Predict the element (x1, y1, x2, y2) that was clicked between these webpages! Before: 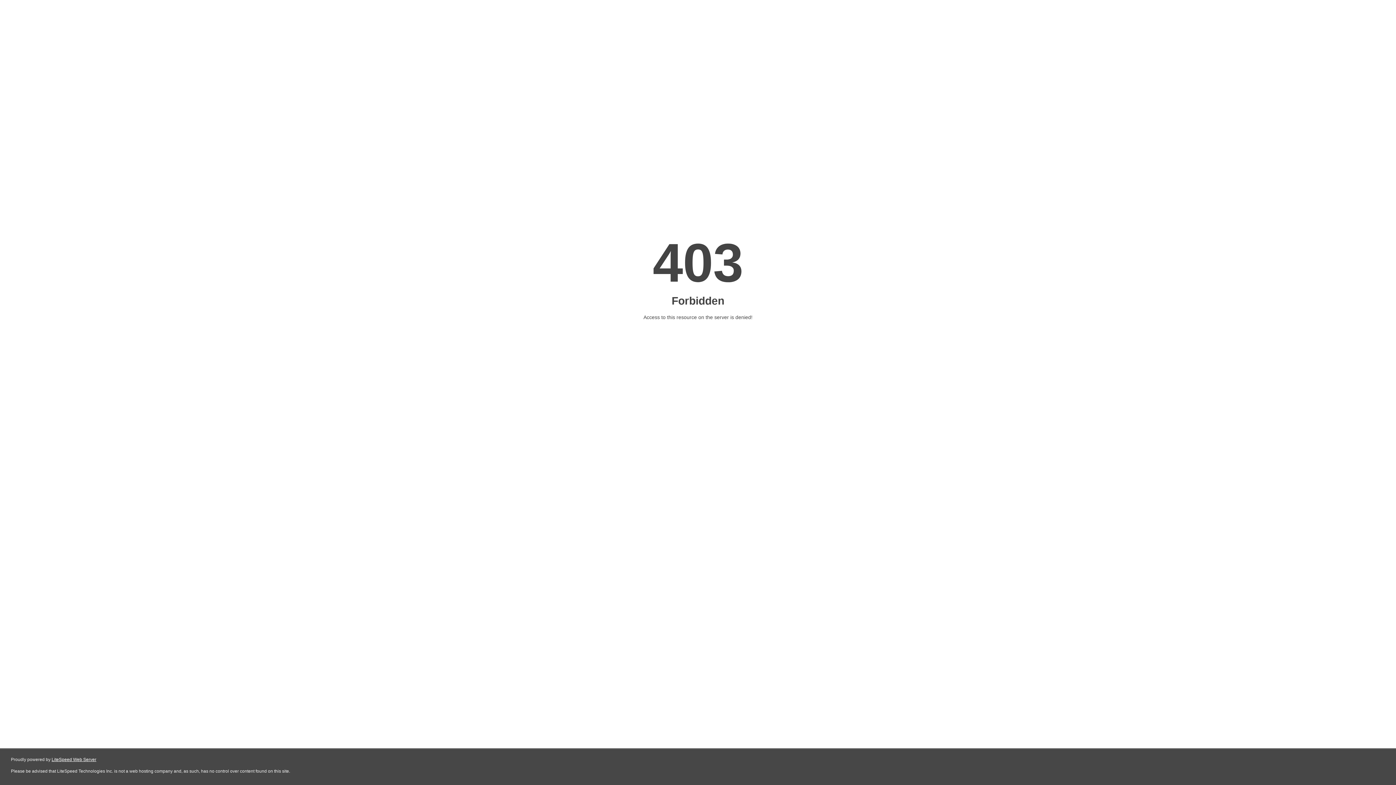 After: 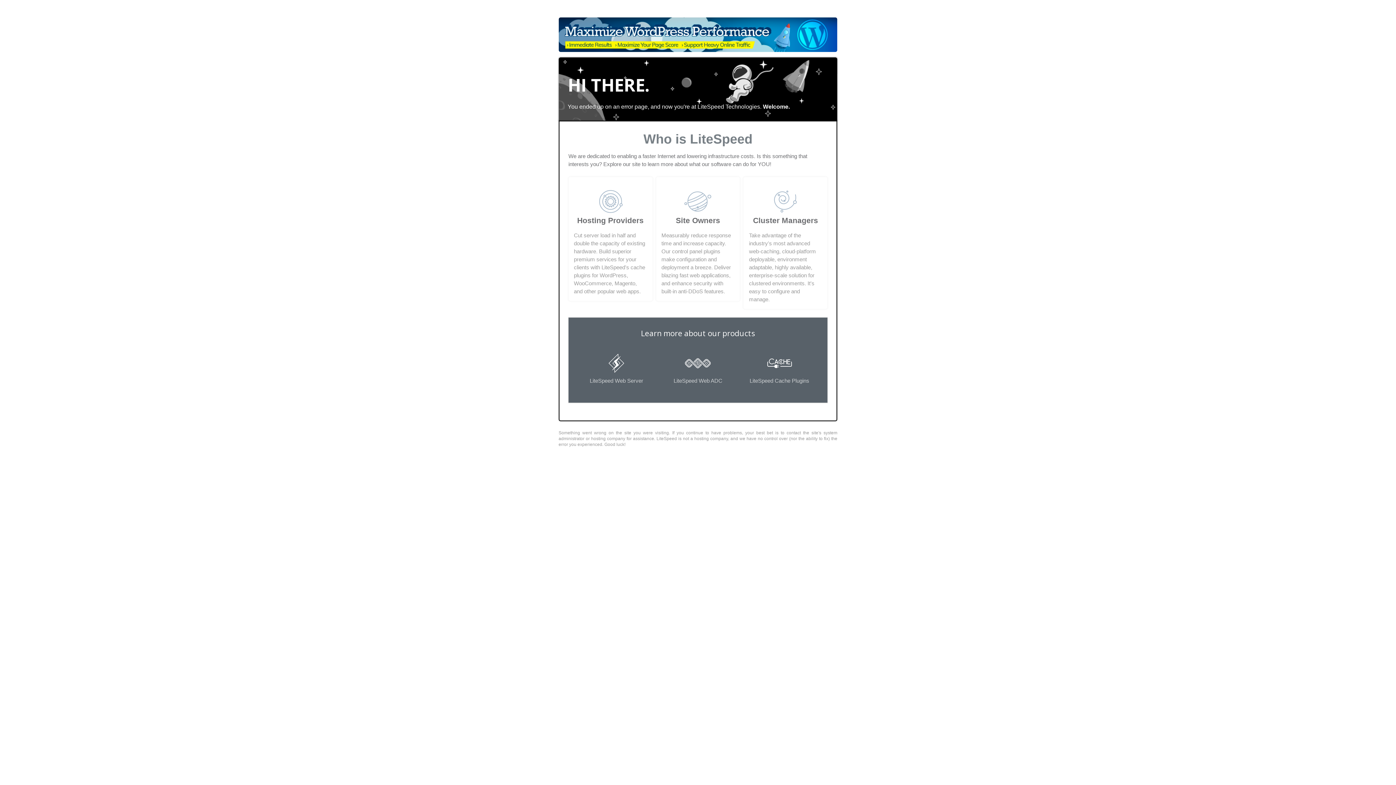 Action: bbox: (51, 757, 96, 762) label: LiteSpeed Web Server